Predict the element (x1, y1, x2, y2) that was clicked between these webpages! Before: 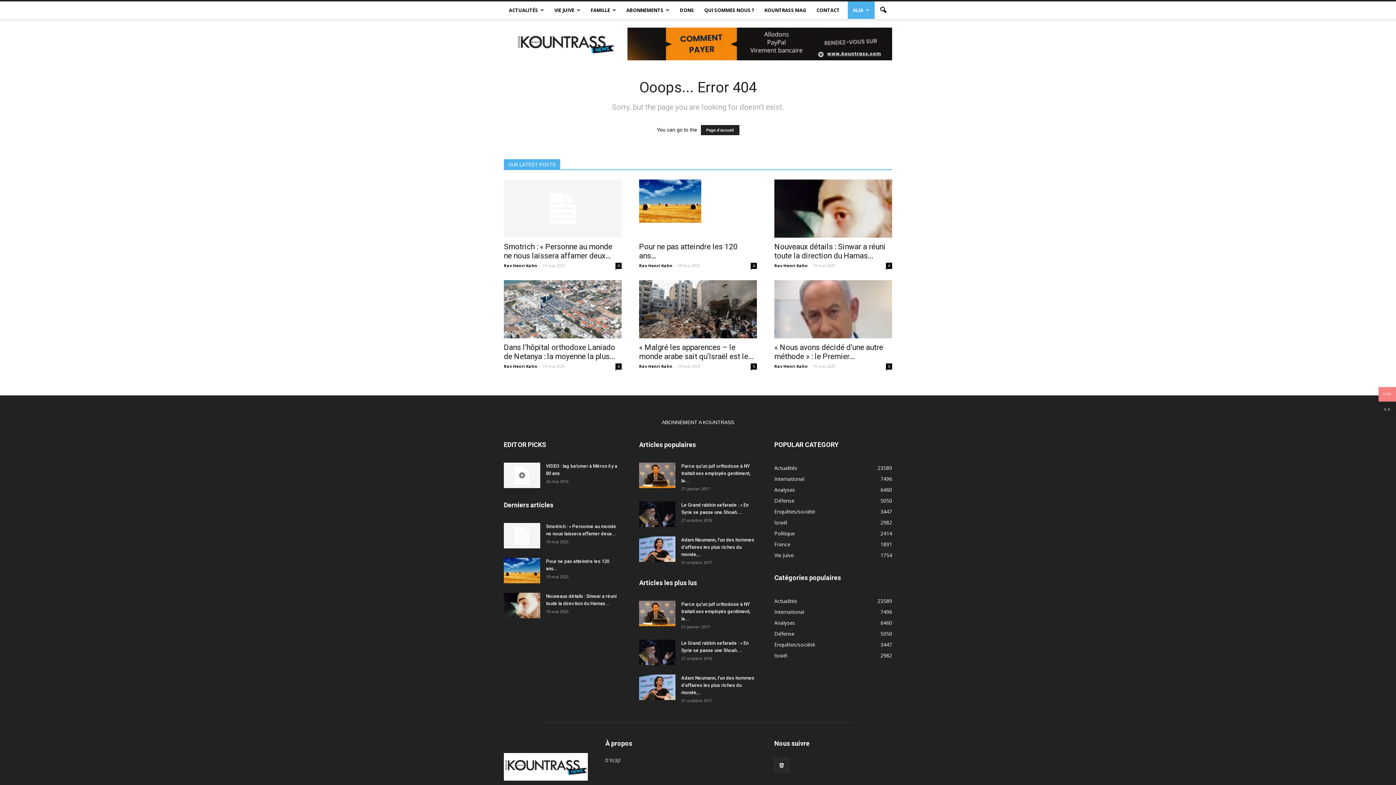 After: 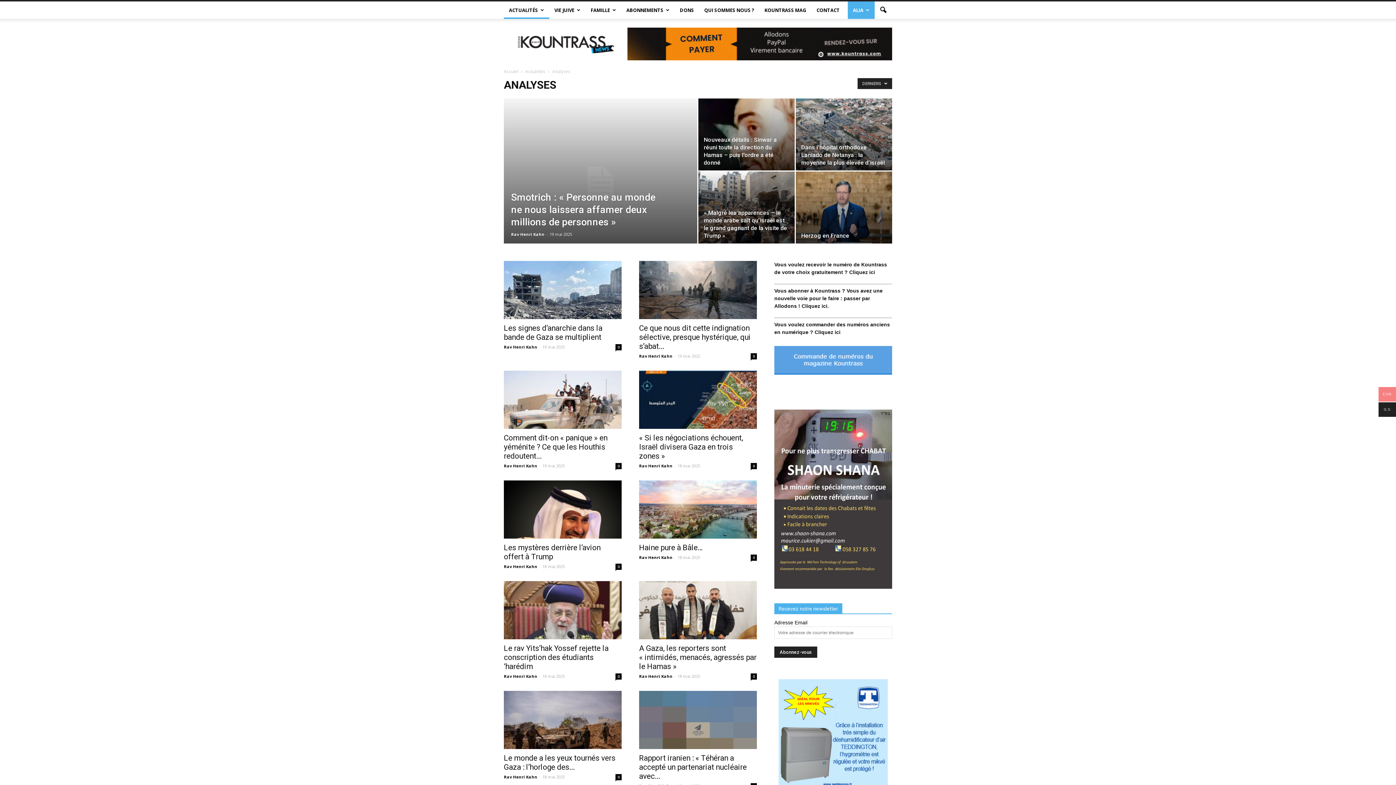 Action: label: Analyses
6460 bbox: (774, 486, 795, 493)